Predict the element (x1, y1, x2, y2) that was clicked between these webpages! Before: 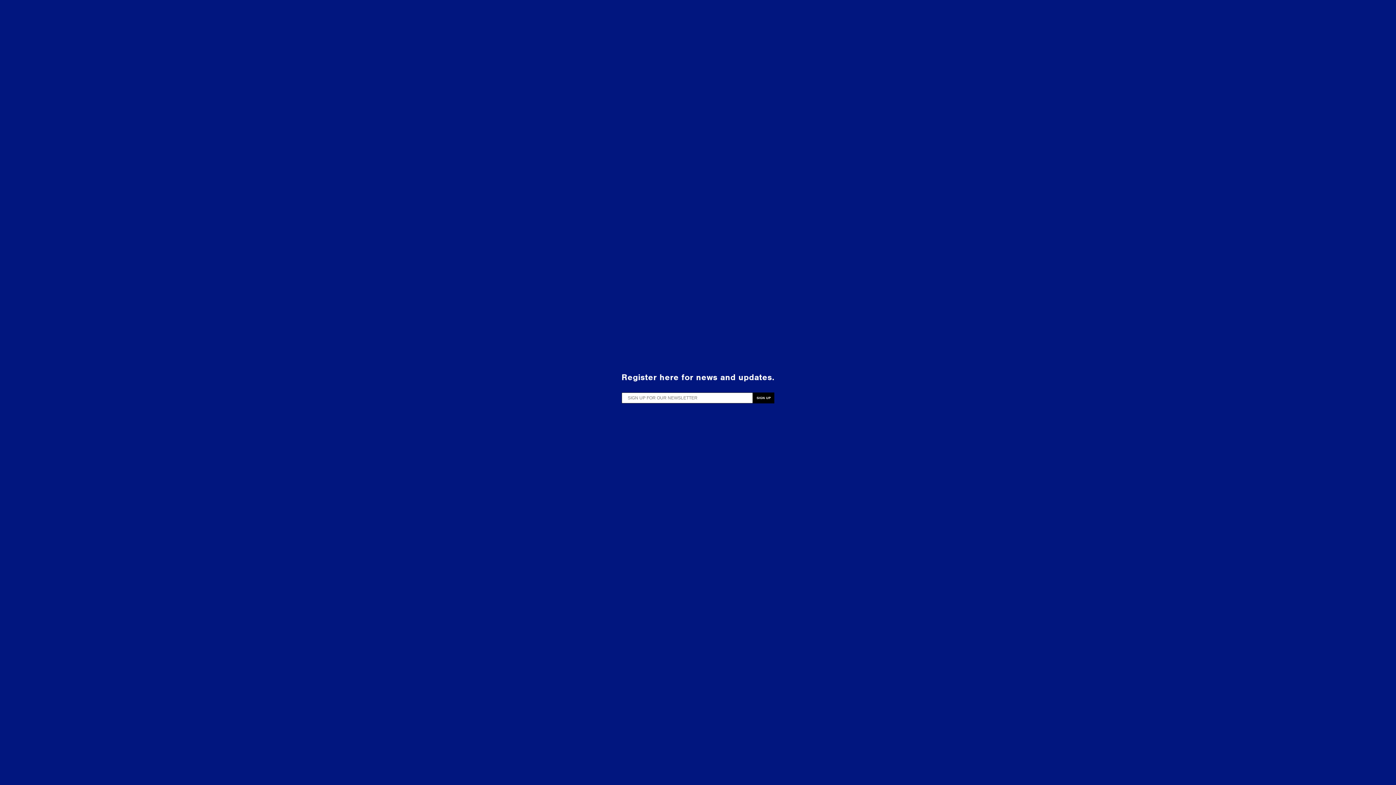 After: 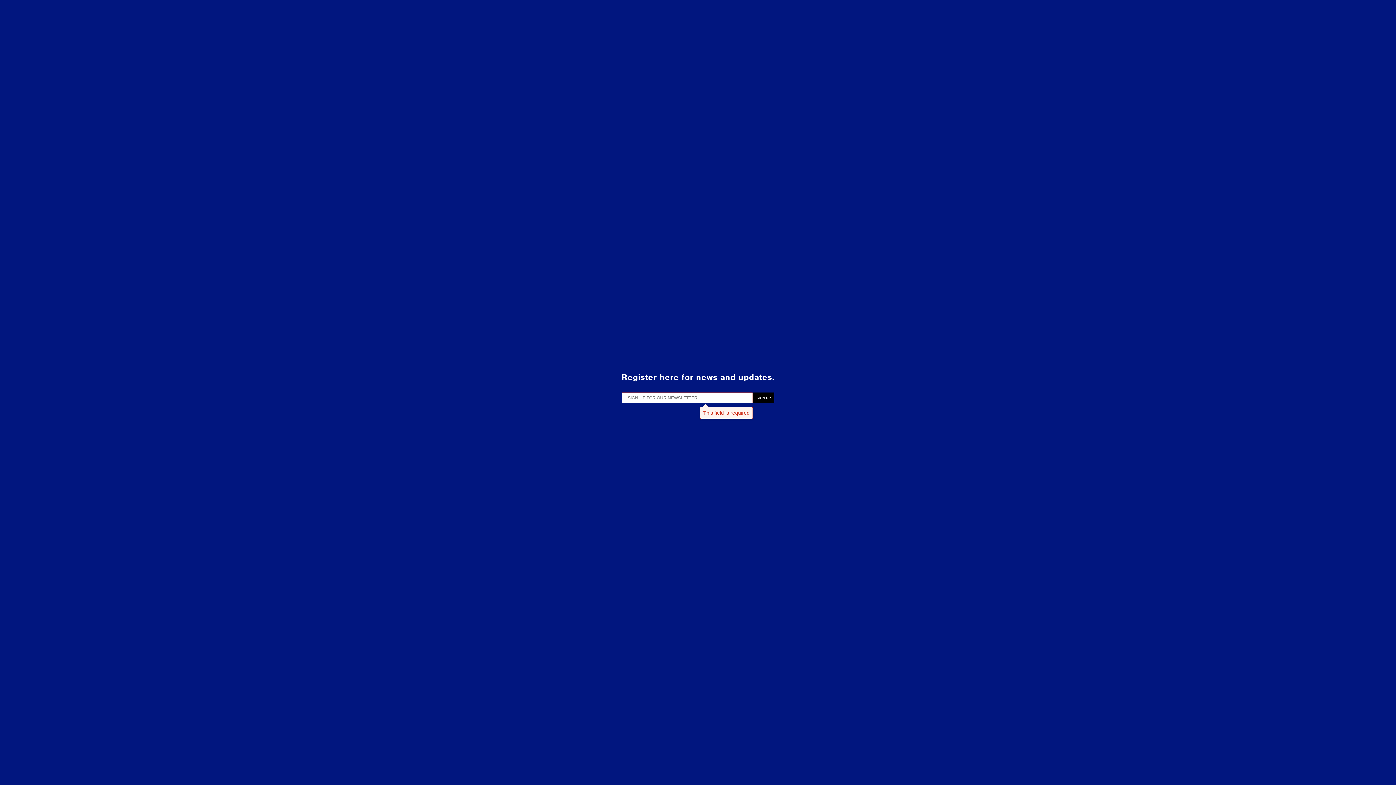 Action: bbox: (753, 392, 774, 403) label: SIGN UP